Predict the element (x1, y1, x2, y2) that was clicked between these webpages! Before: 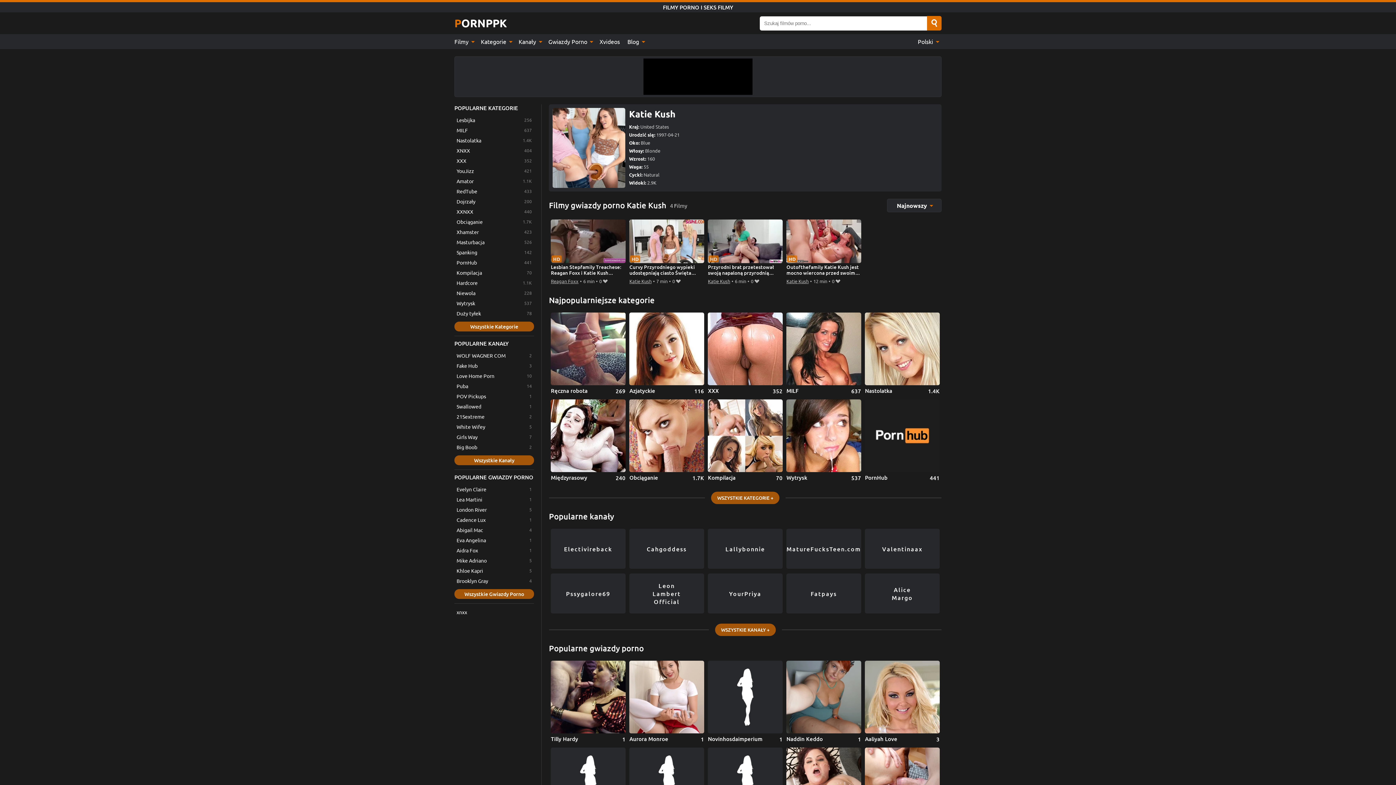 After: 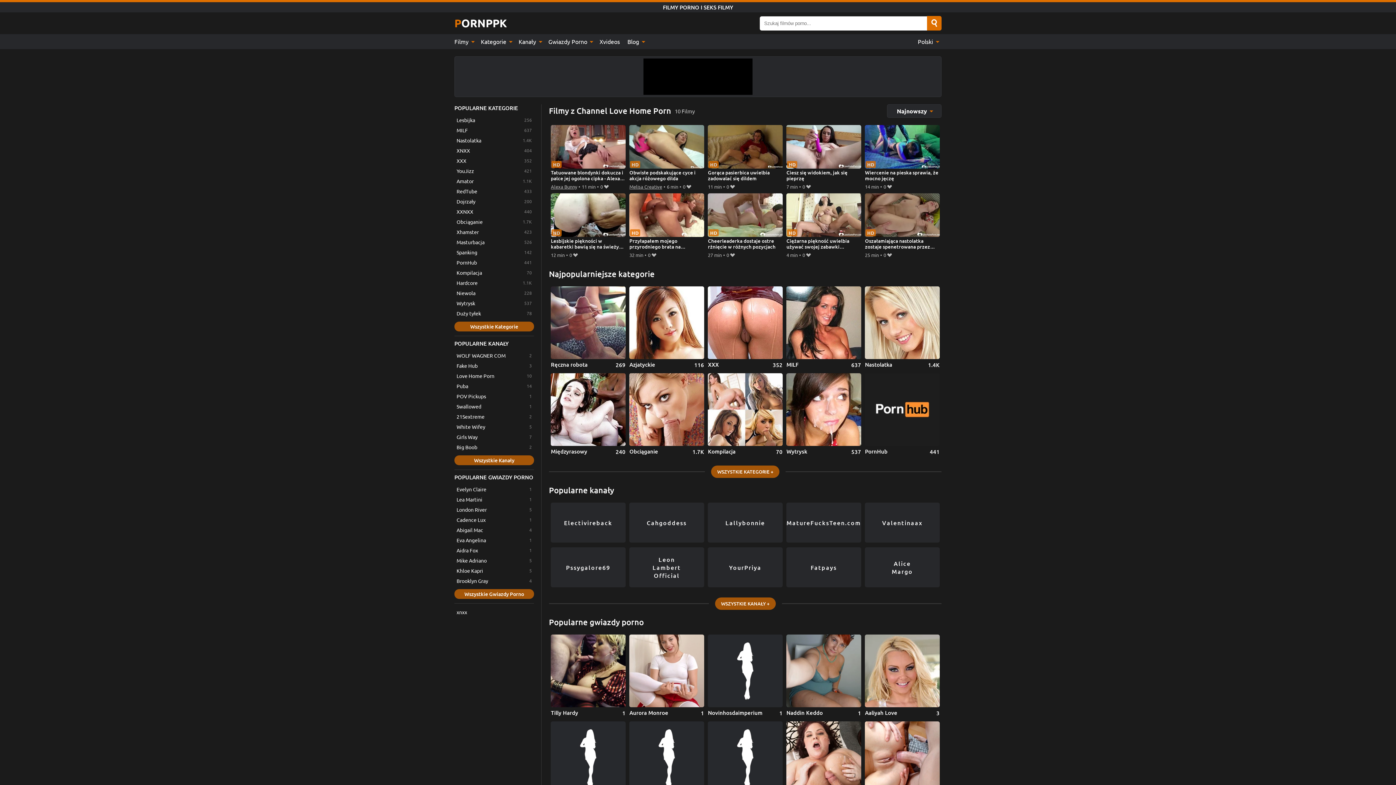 Action: label: Love Home Porn bbox: (454, 371, 534, 380)